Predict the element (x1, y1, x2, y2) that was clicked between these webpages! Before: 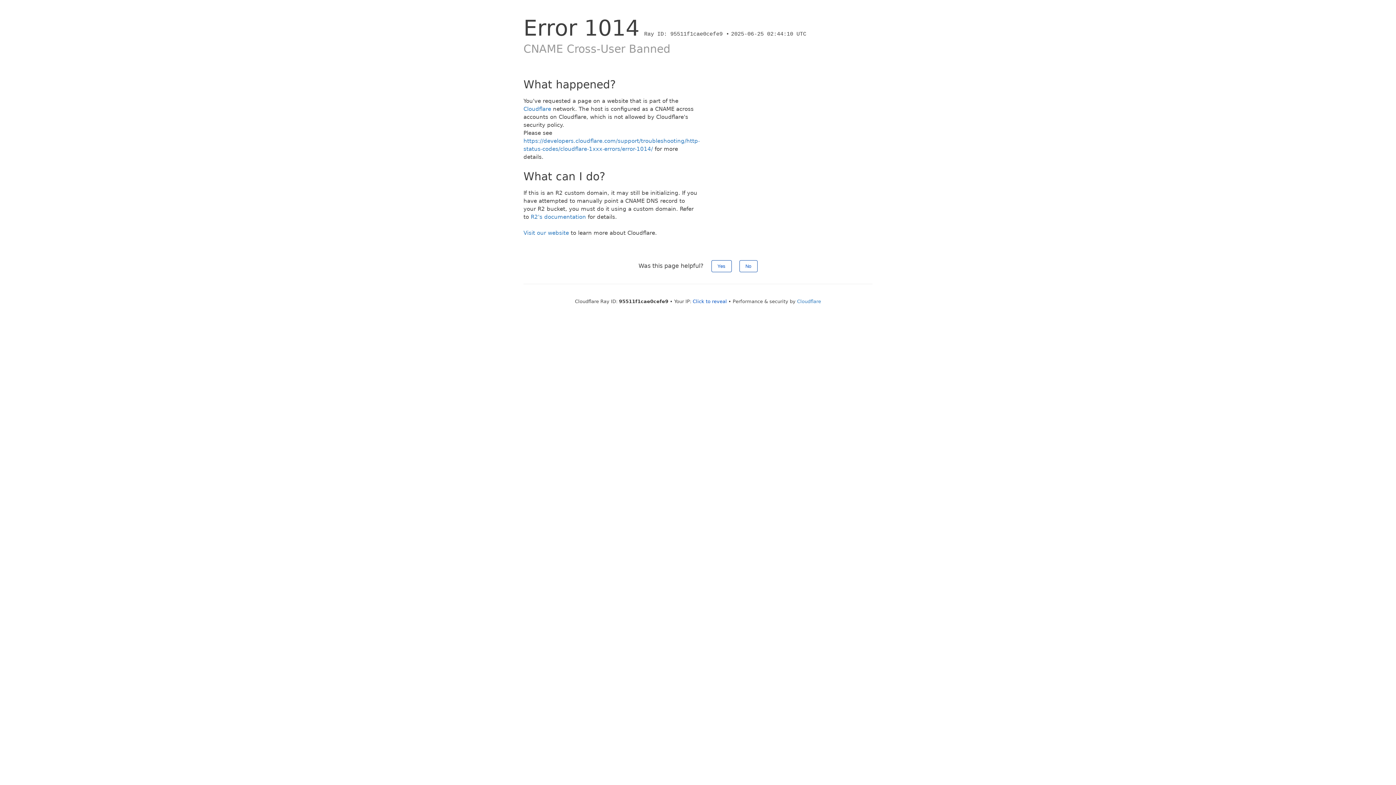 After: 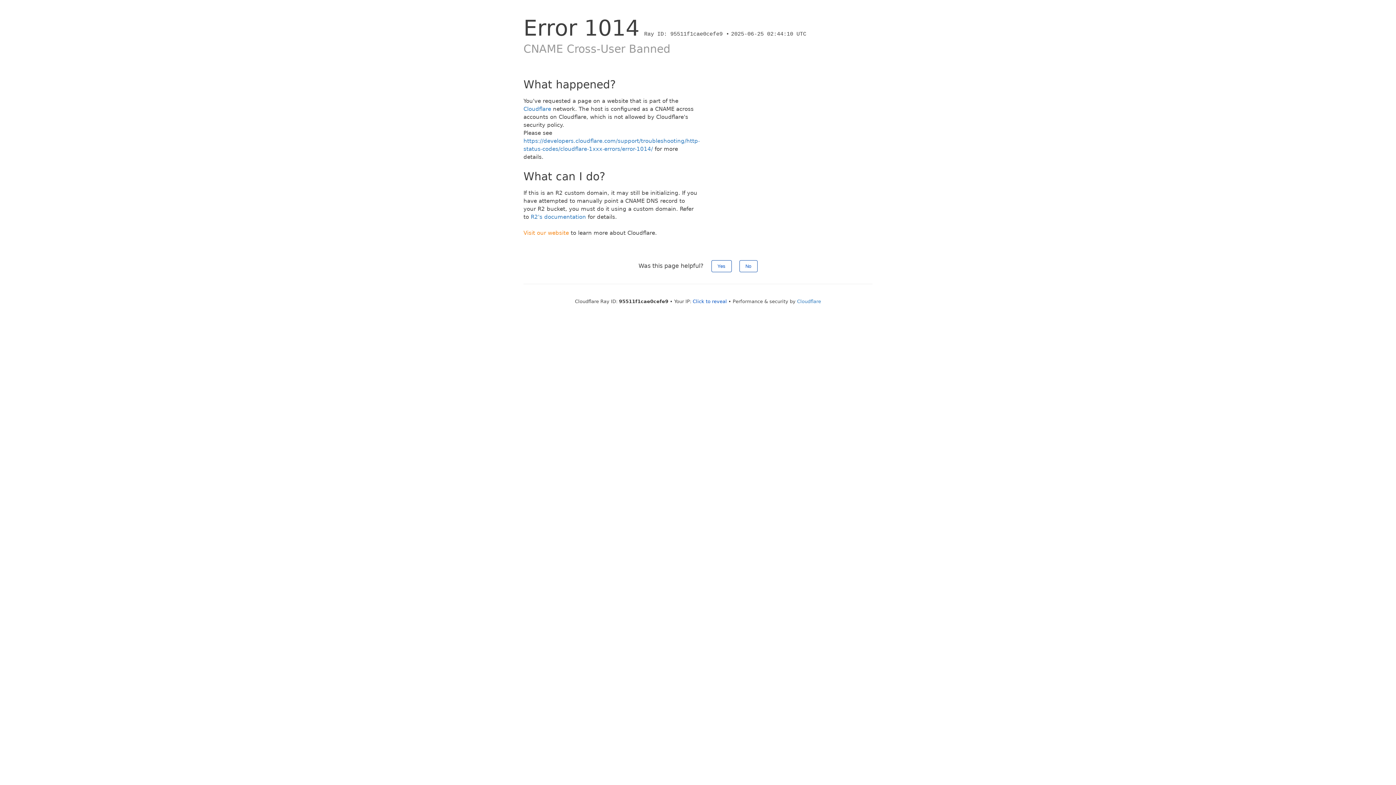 Action: label: Visit our website bbox: (523, 229, 569, 236)